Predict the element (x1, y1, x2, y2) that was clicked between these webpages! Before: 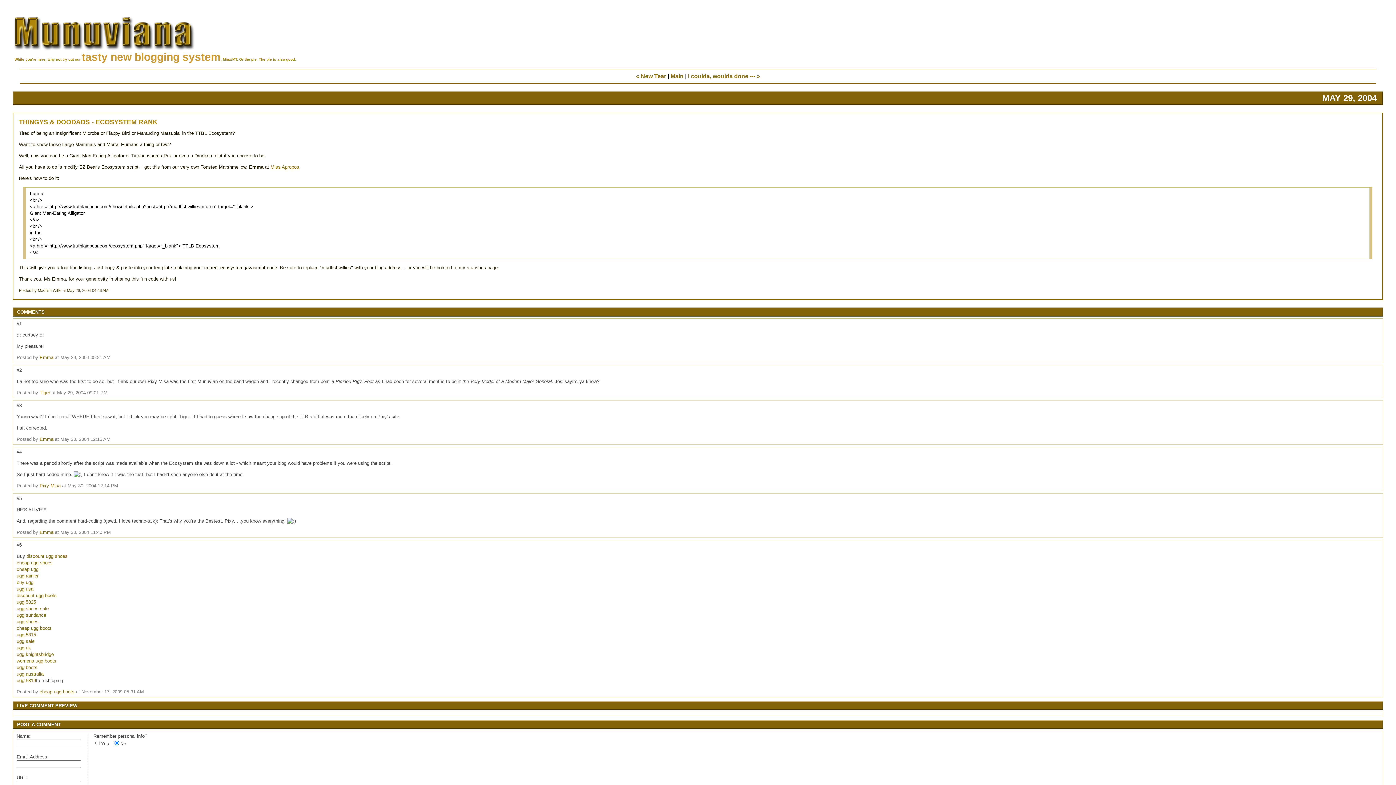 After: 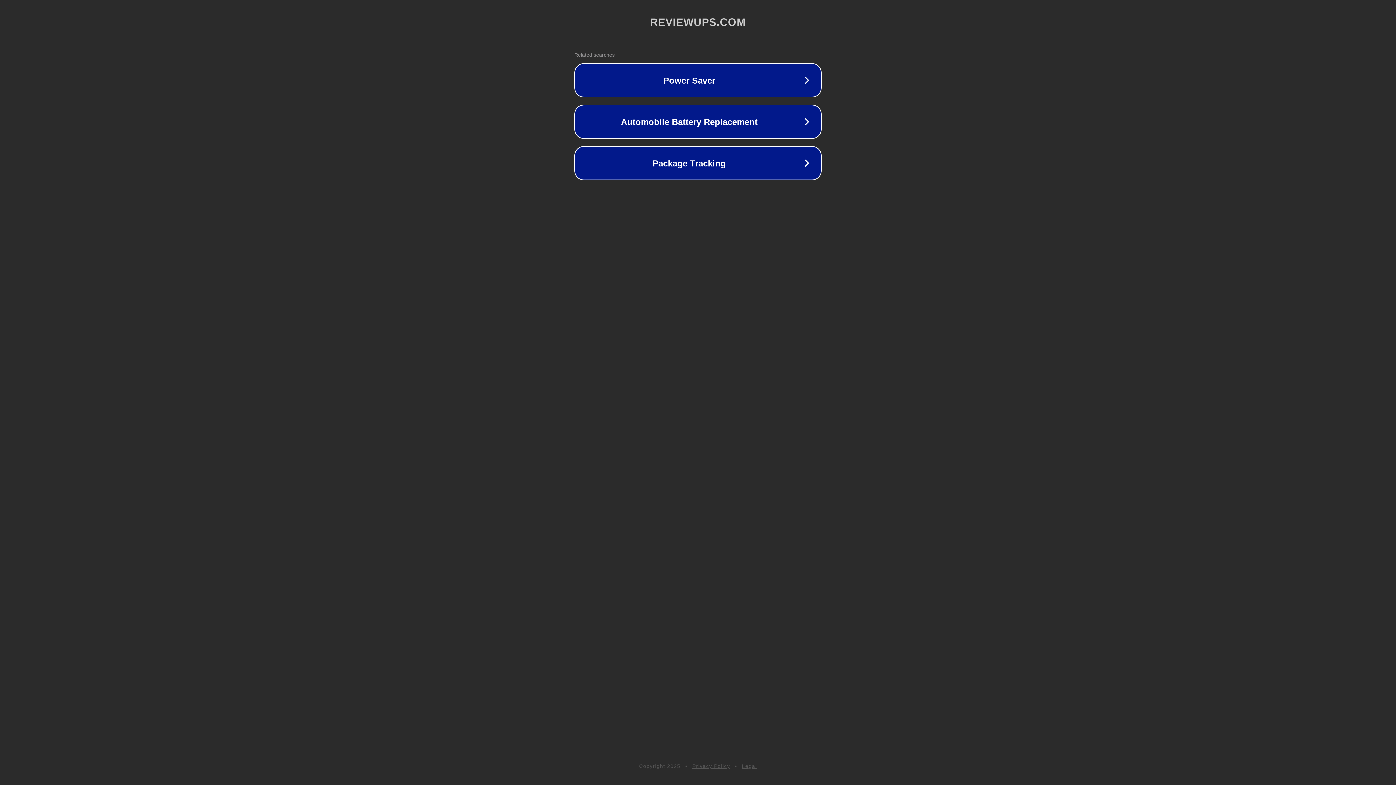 Action: bbox: (16, 632, 36, 637) label: ugg 5815